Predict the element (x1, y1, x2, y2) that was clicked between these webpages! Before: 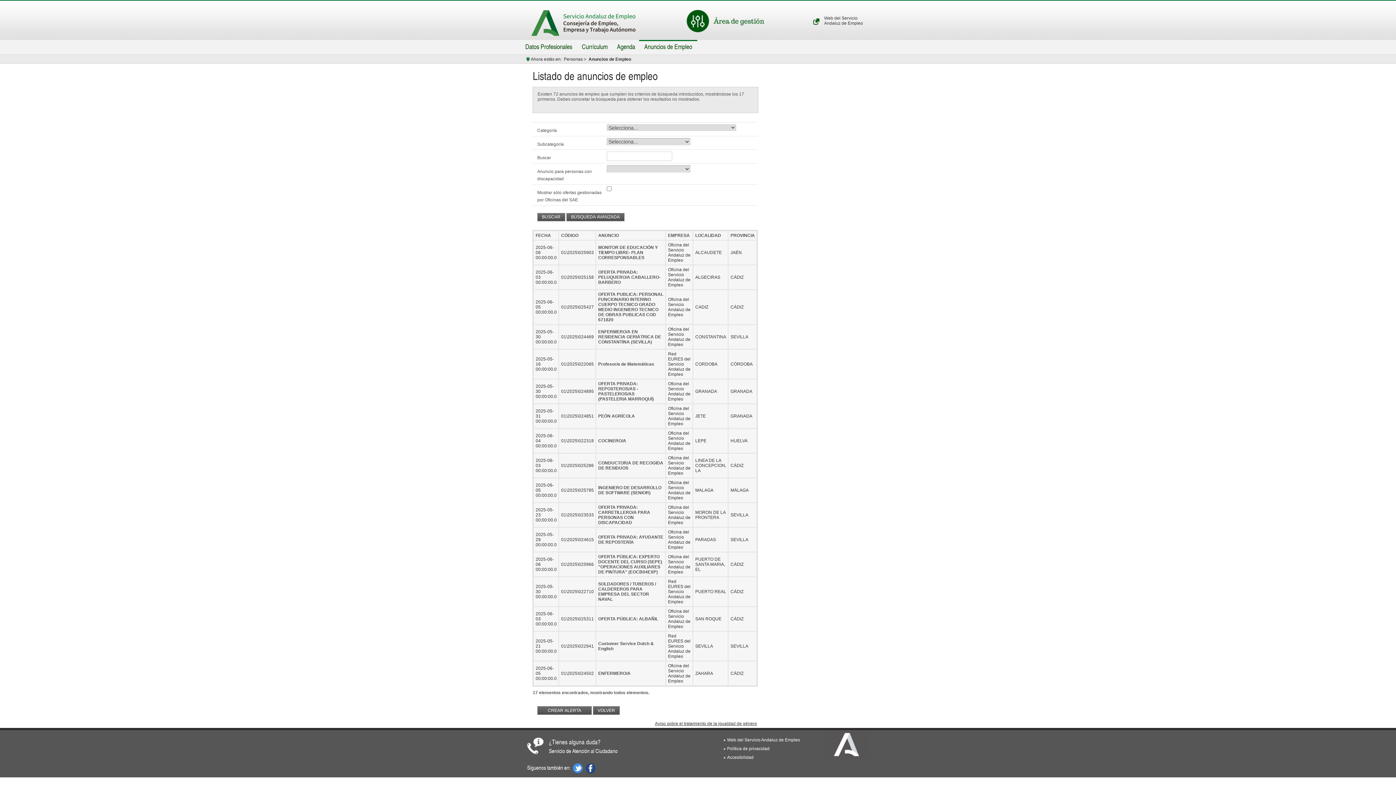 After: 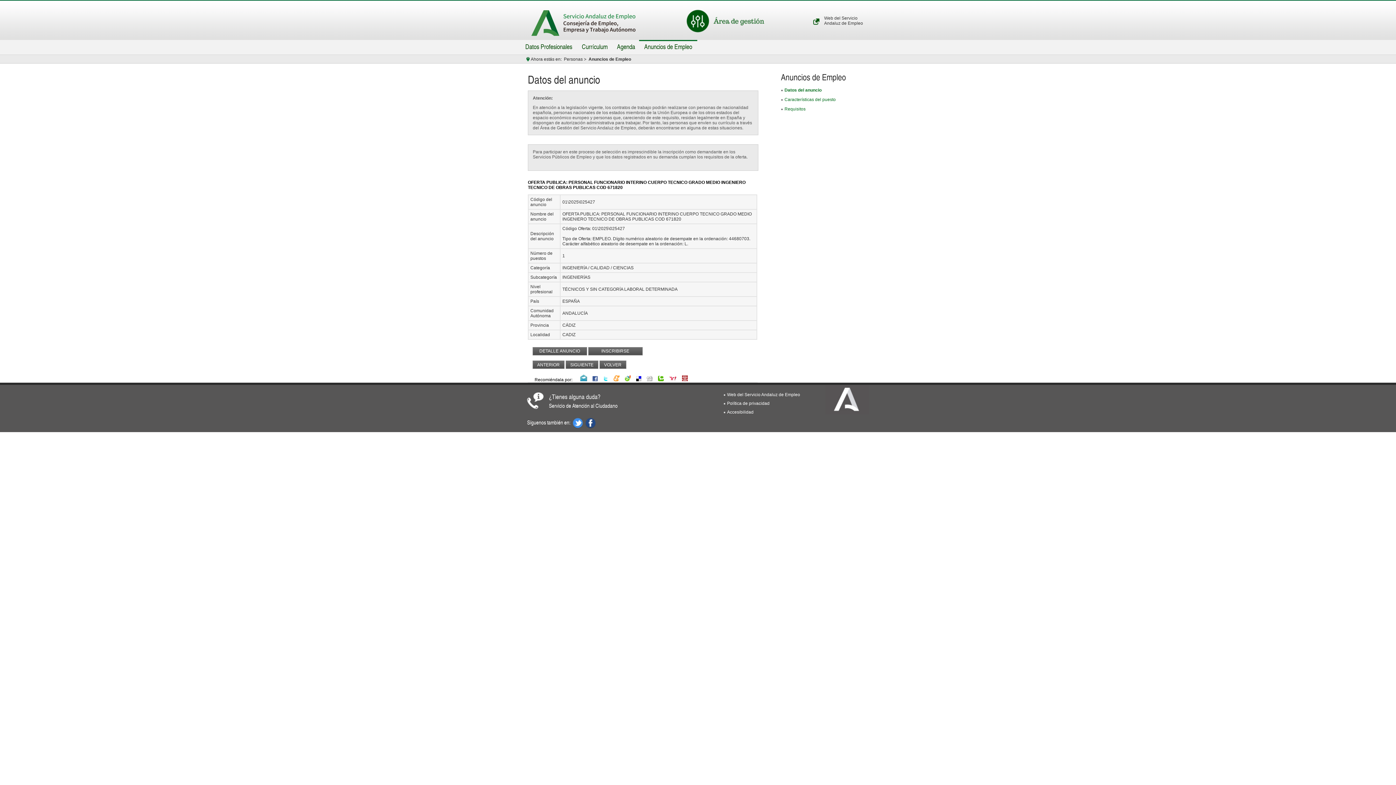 Action: bbox: (598, 292, 663, 322) label: OFERTA PUBLICA: PERSONAL FUNCIONARIO INTERINO CUERPO TECNICO GRADO MEDIO INGENIERO TECNICO DE OBRAS PUBLICAS COD 671820